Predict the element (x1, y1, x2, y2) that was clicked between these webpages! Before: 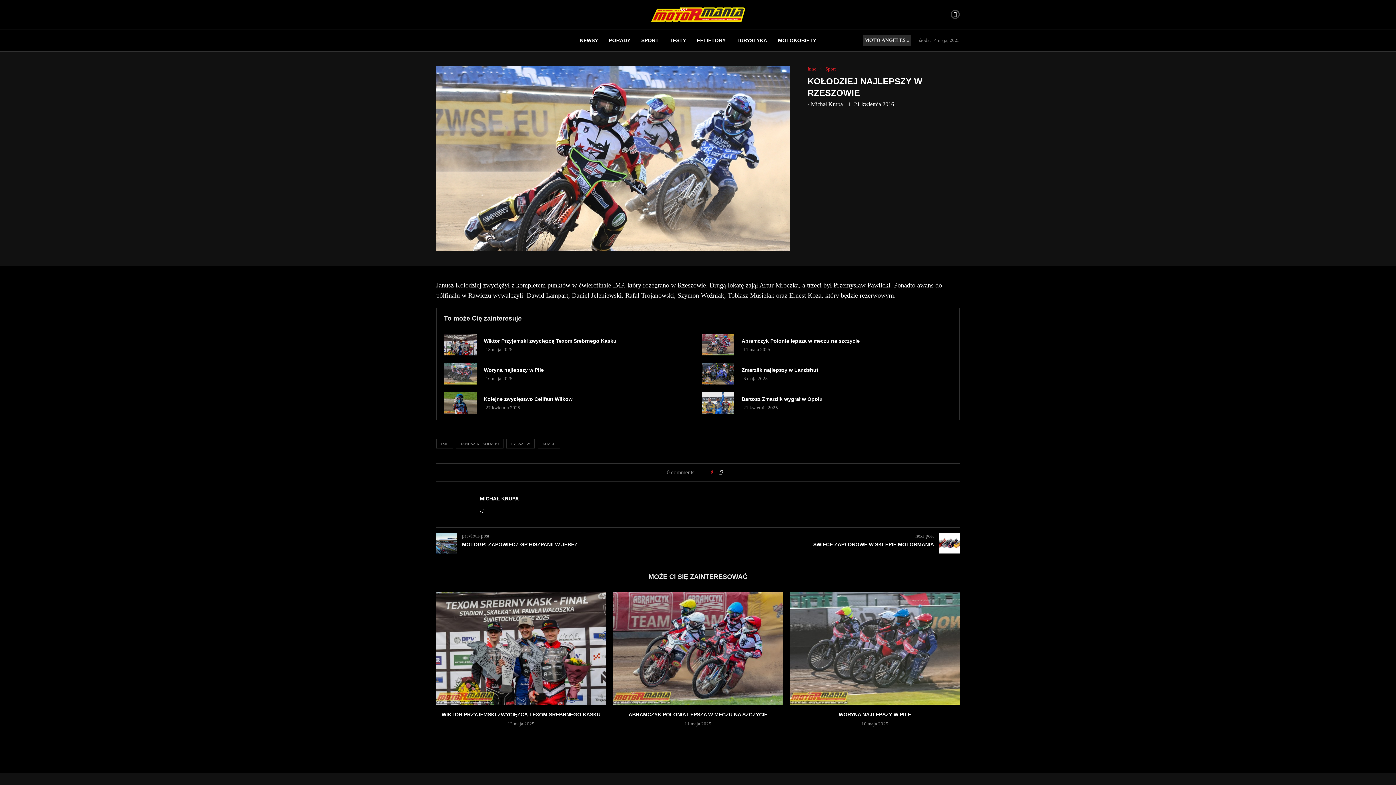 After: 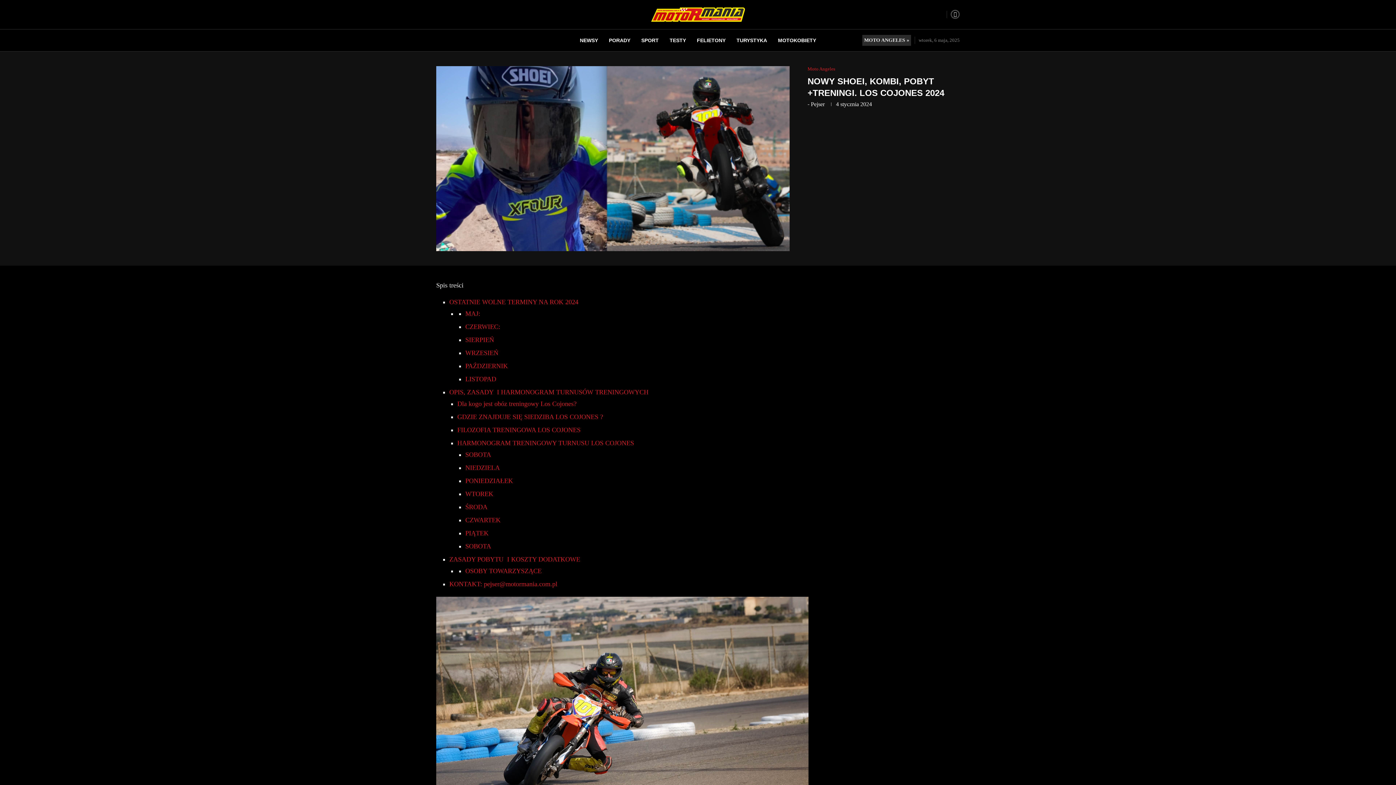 Action: bbox: (862, 34, 911, 45) label: MOTO ANGELES »